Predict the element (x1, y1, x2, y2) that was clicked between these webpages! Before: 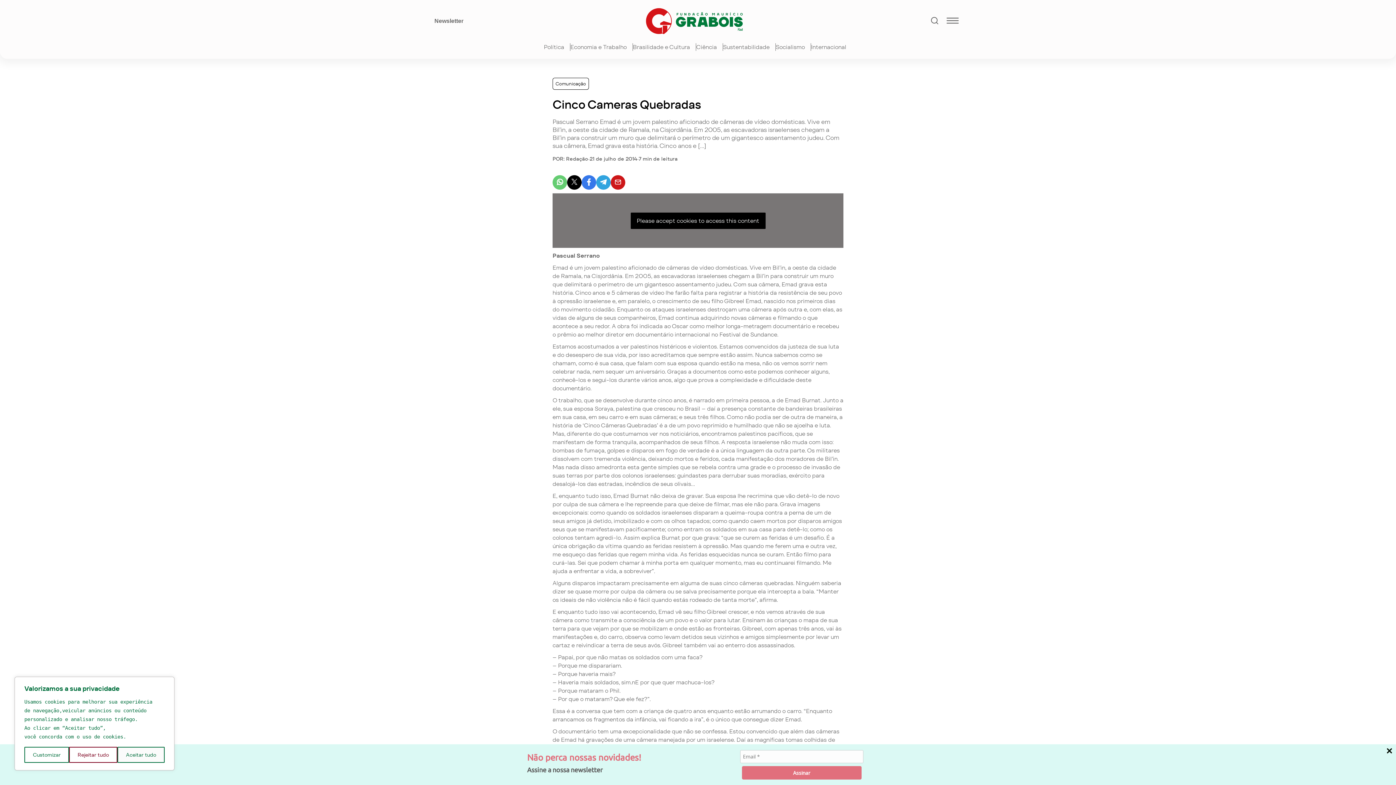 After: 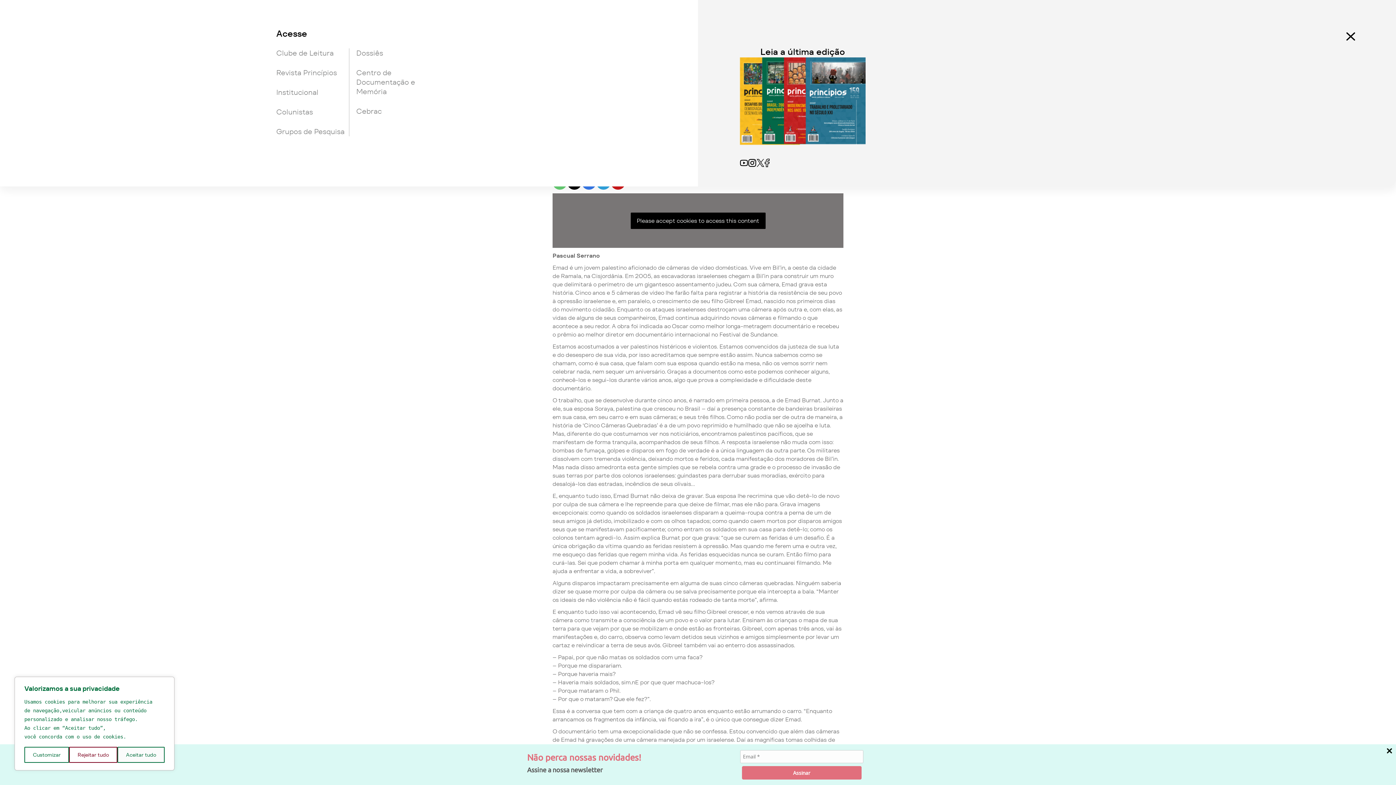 Action: label: Botão menu bbox: (943, 12, 961, 30)